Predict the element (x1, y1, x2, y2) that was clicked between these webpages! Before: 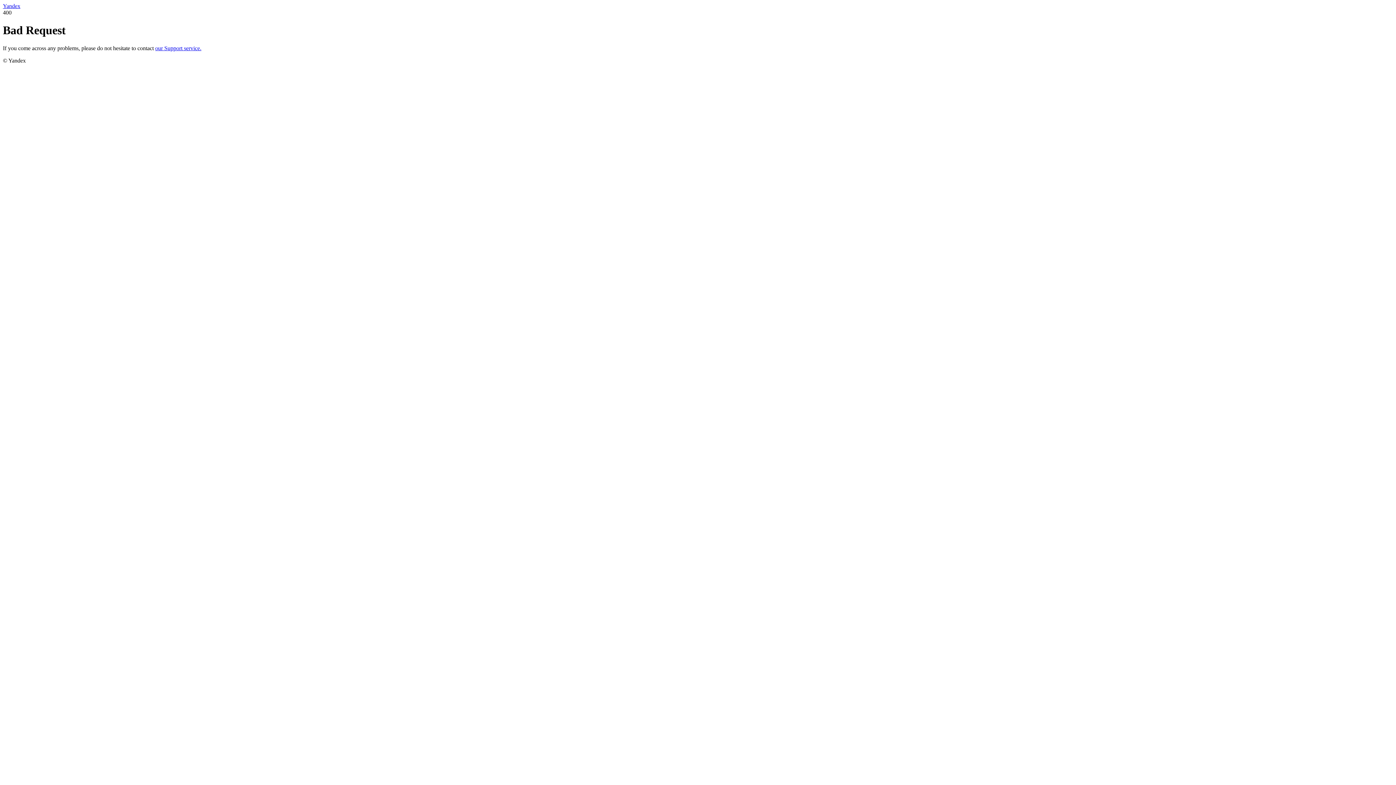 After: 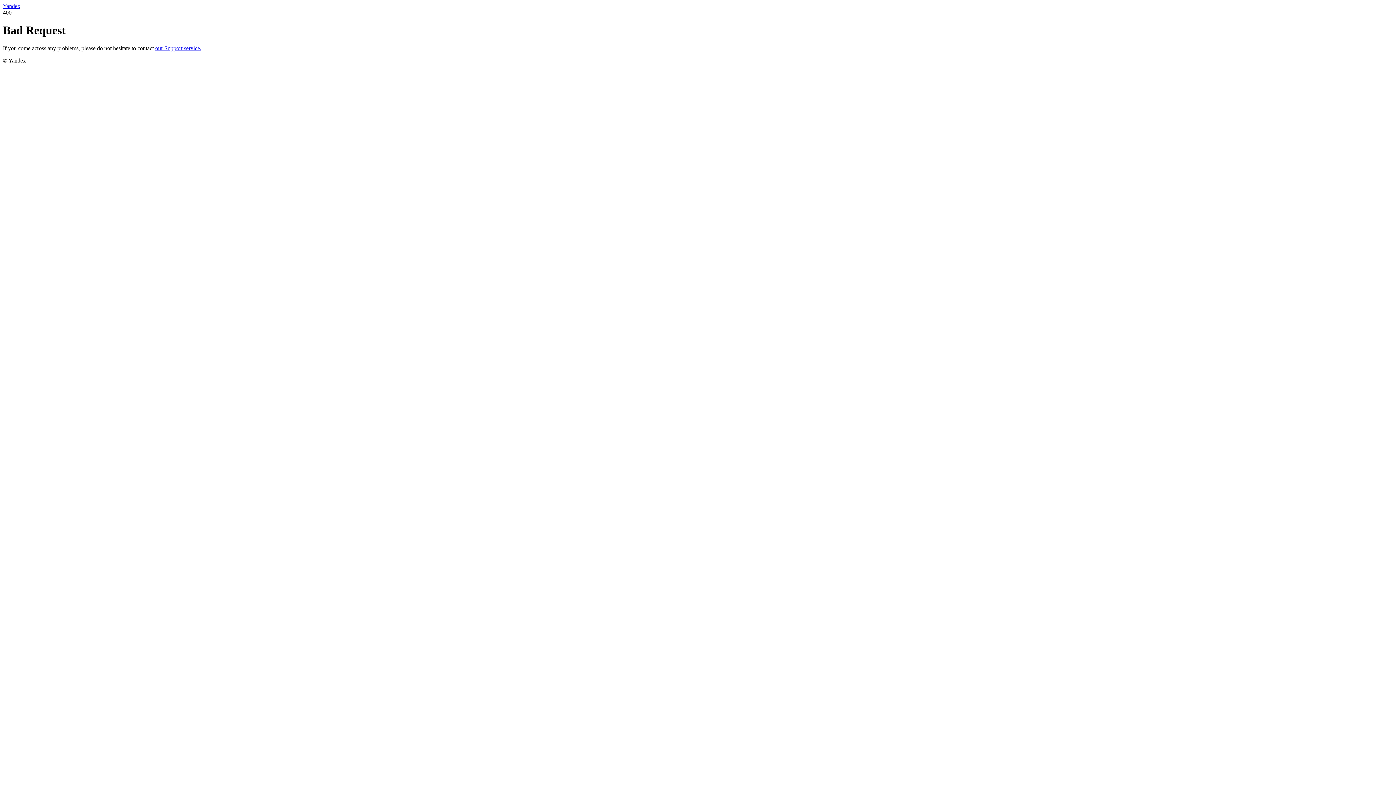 Action: label: Yandex bbox: (2, 2, 20, 9)